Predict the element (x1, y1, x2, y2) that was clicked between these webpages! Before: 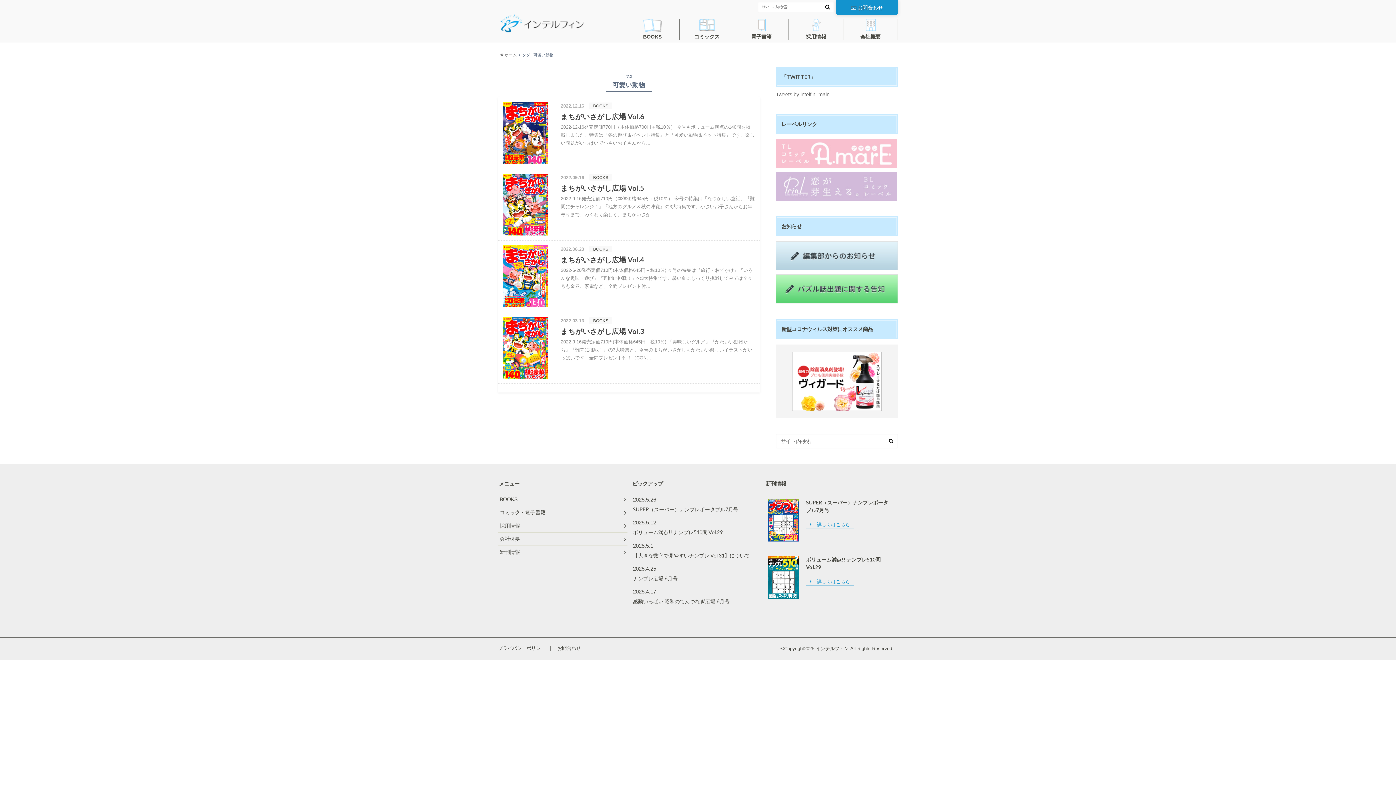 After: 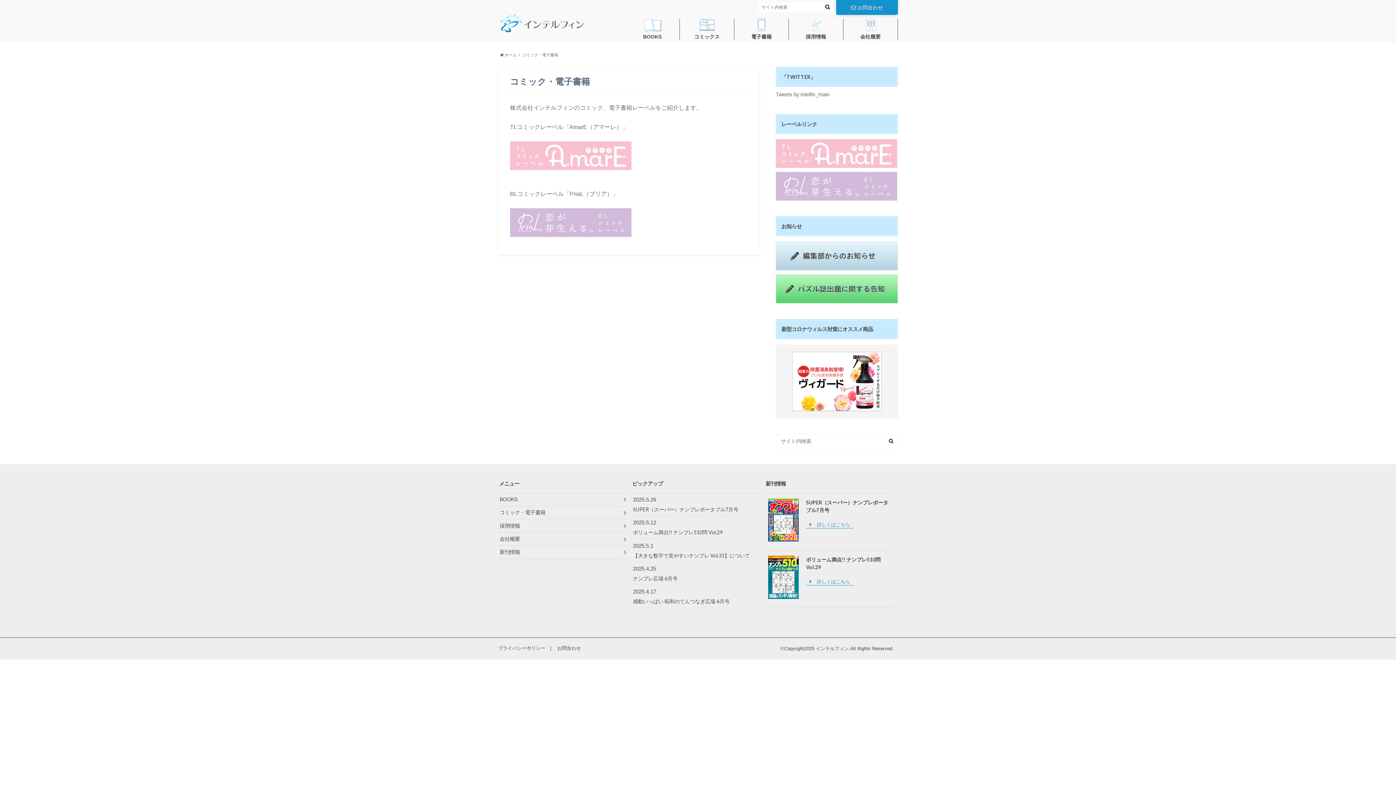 Action: bbox: (680, 18, 734, 39) label: コミックス